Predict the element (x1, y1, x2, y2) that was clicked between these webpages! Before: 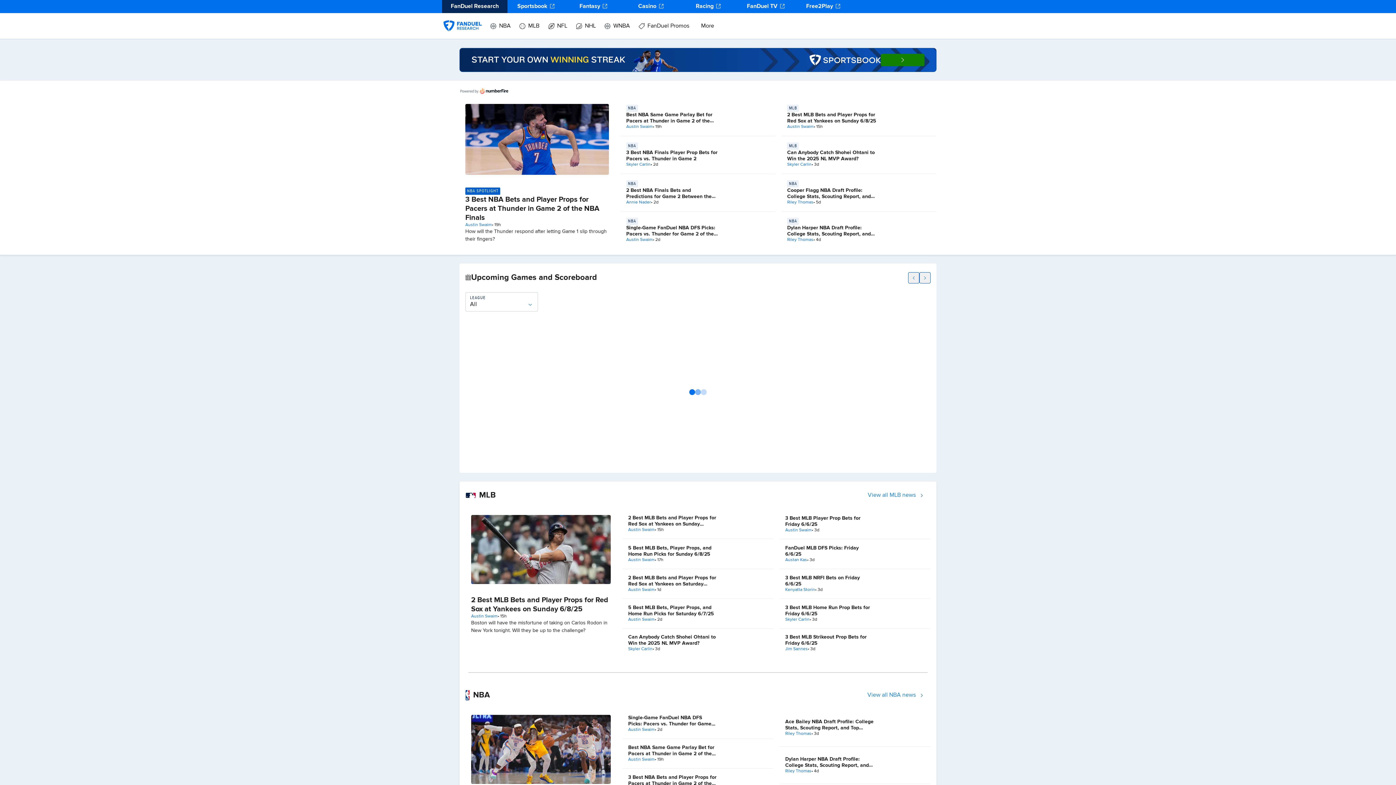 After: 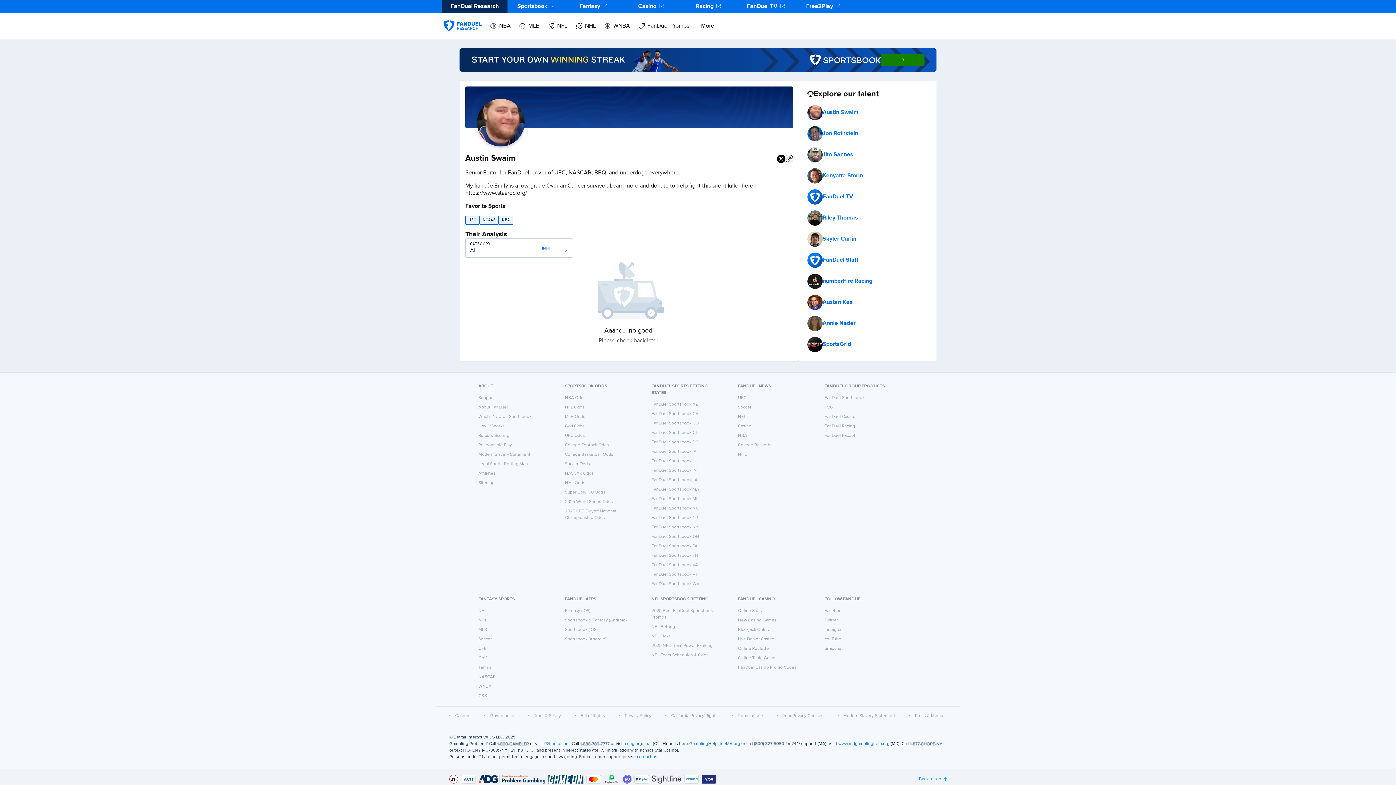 Action: label: Austin Swaim bbox: (628, 557, 654, 563)